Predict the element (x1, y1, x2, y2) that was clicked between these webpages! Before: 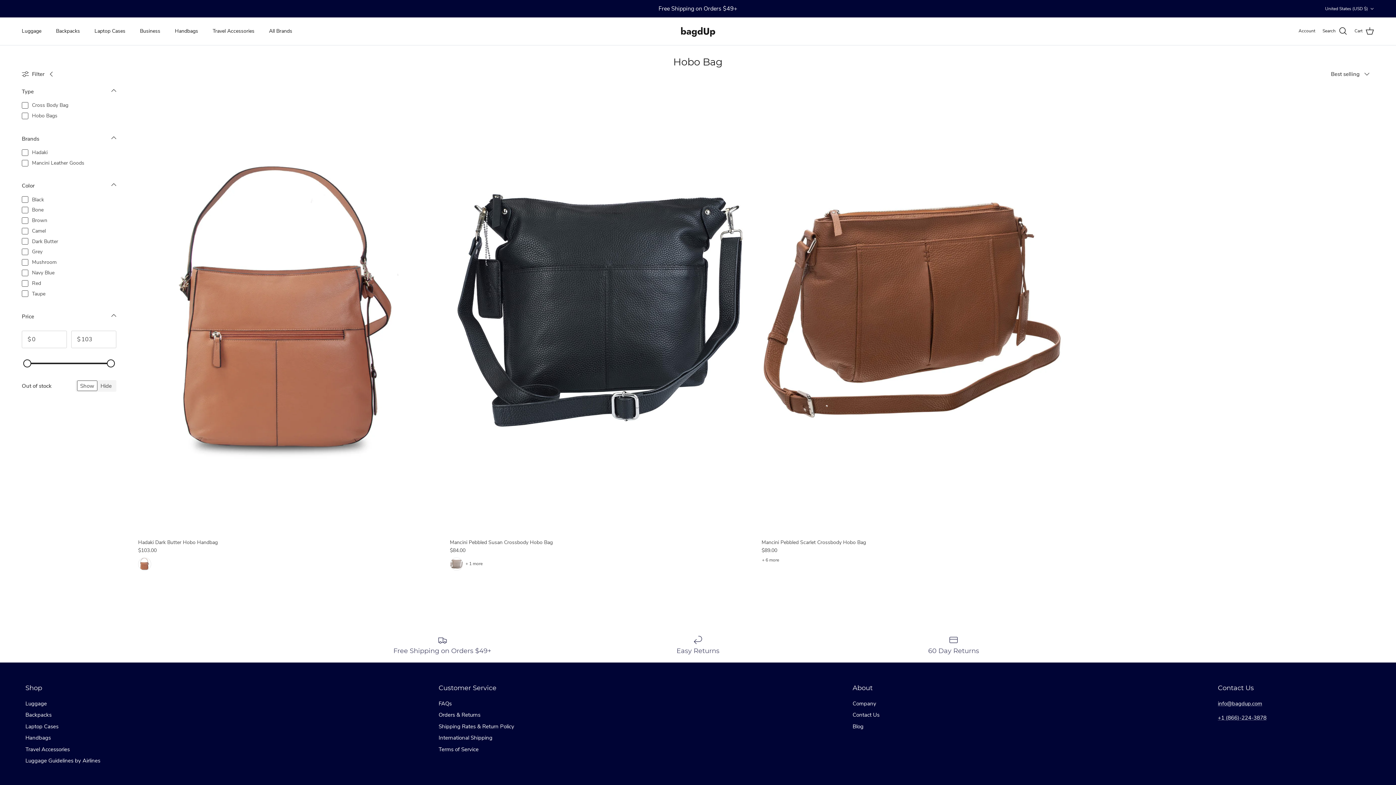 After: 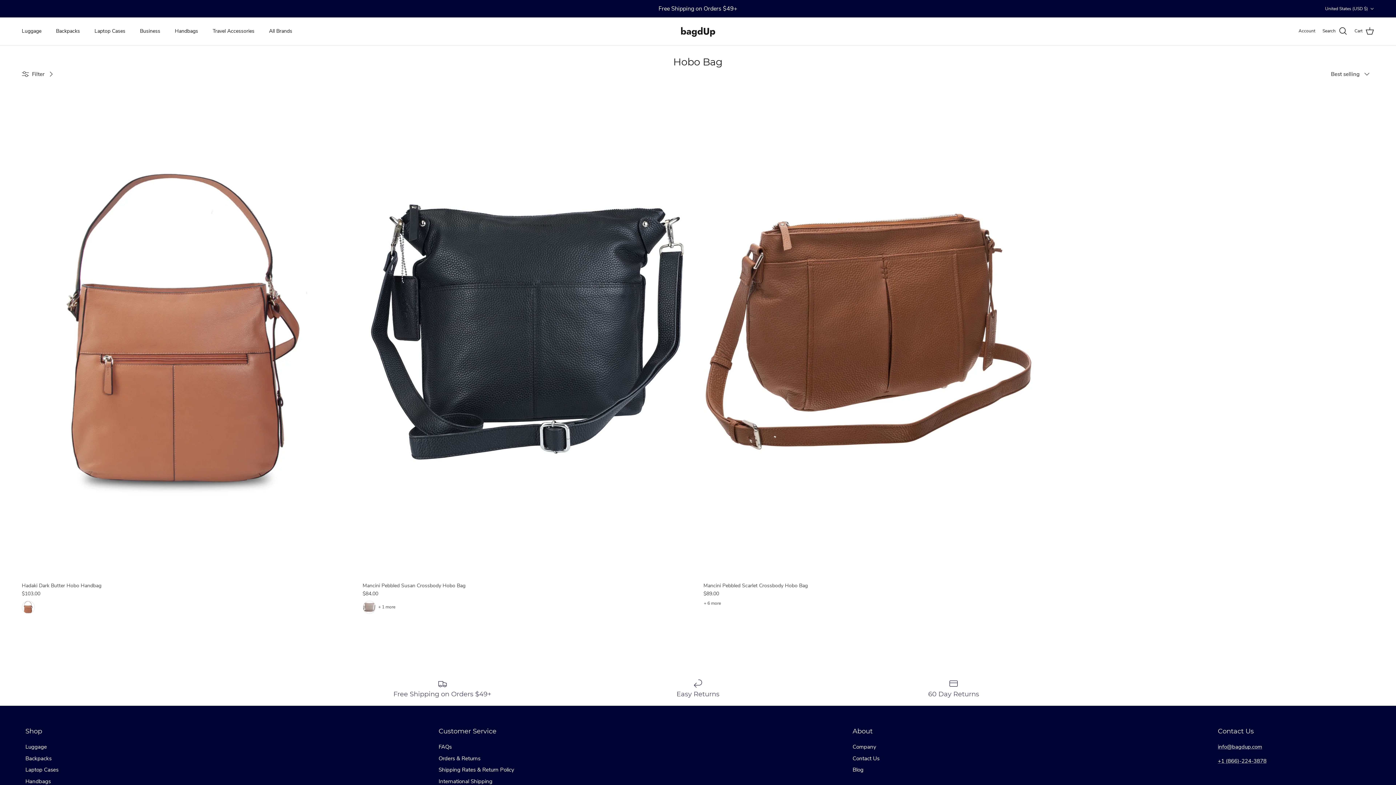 Action: label: Filter bbox: (21, 66, 58, 82)